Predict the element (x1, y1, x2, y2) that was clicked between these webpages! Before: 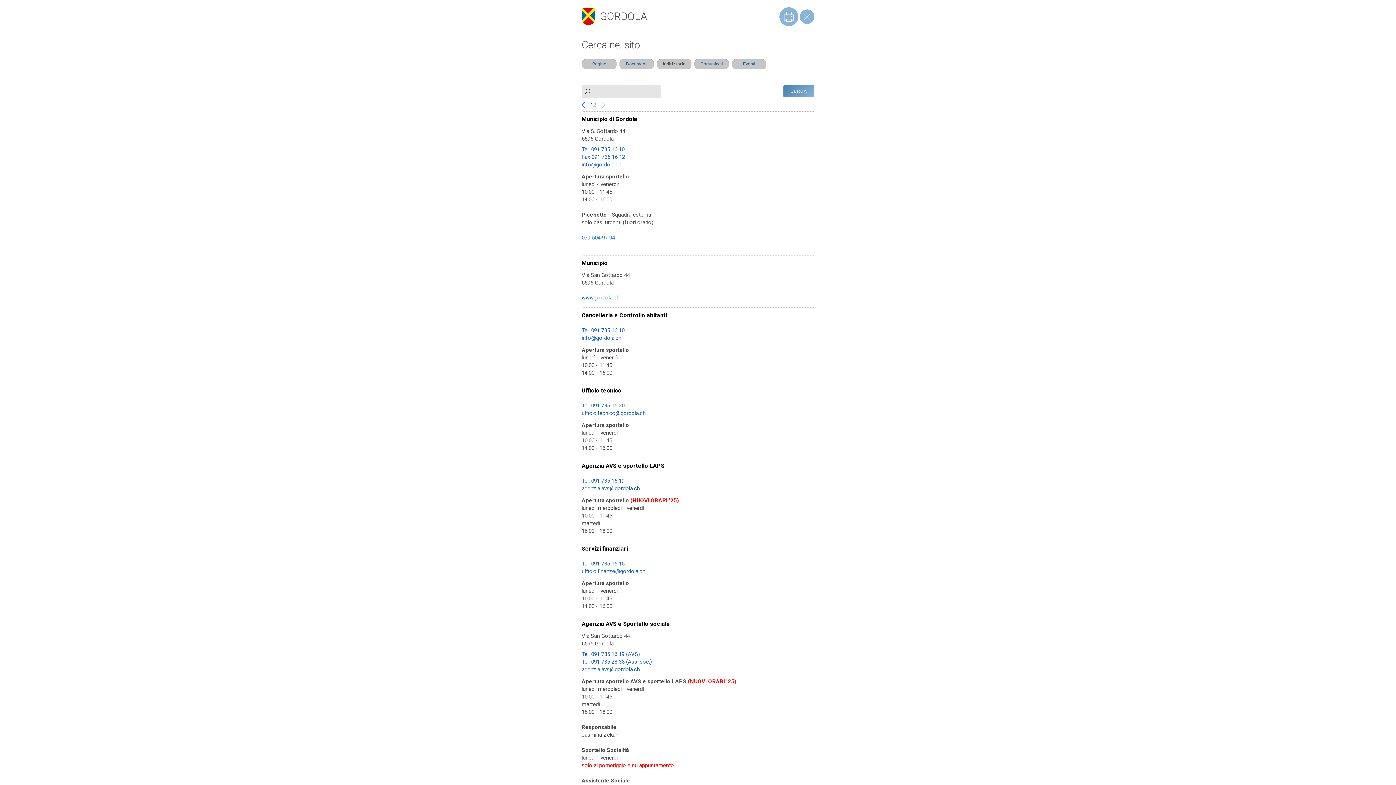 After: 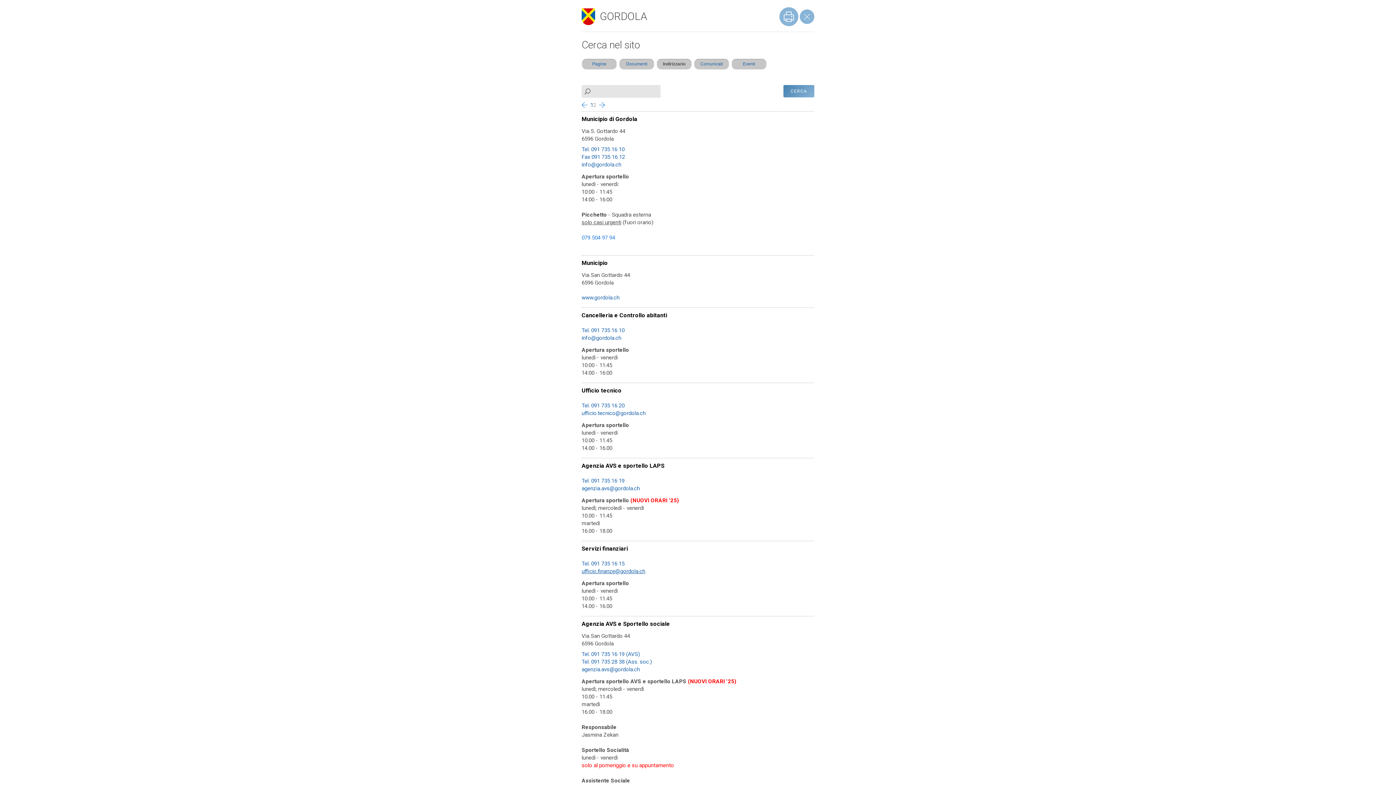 Action: label: ufficio.finanze@gordola.ch bbox: (581, 568, 645, 574)